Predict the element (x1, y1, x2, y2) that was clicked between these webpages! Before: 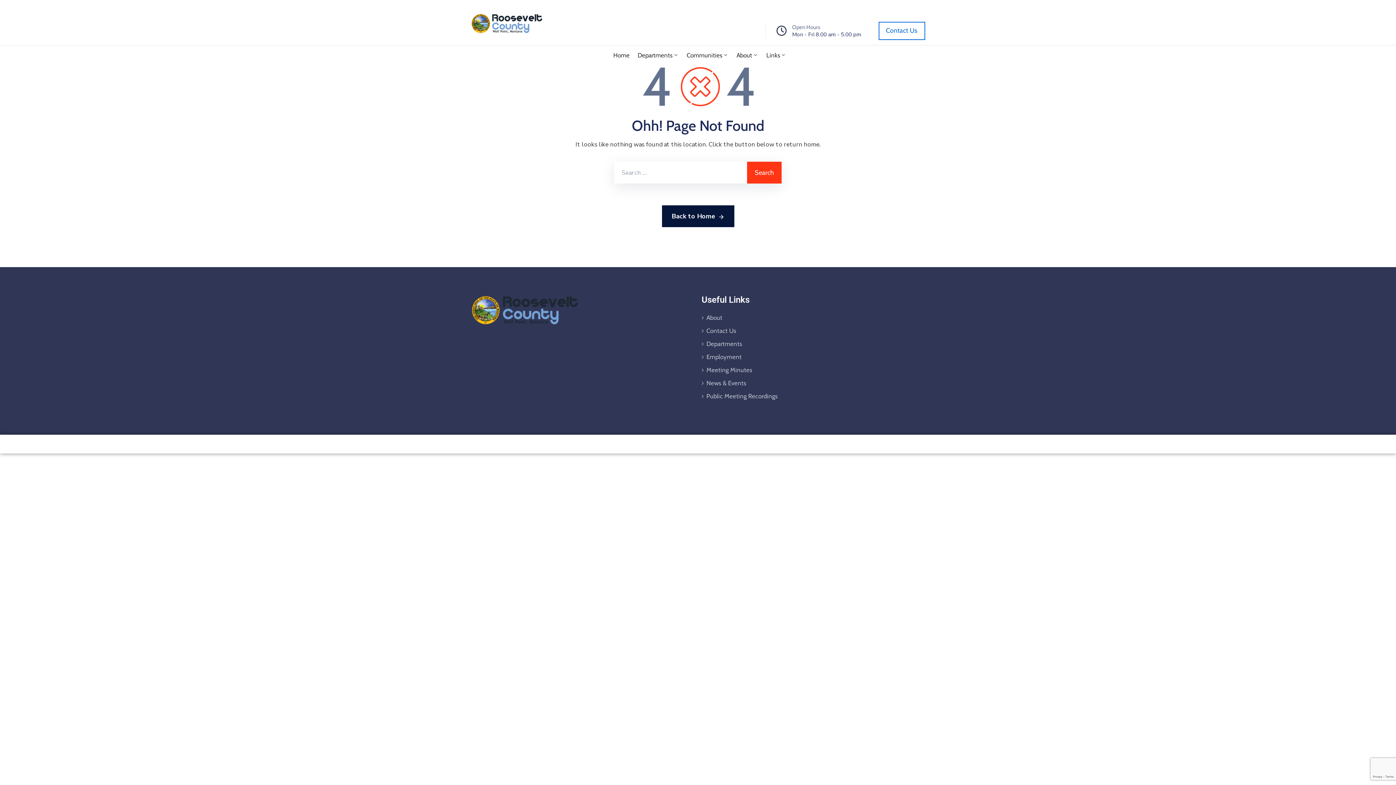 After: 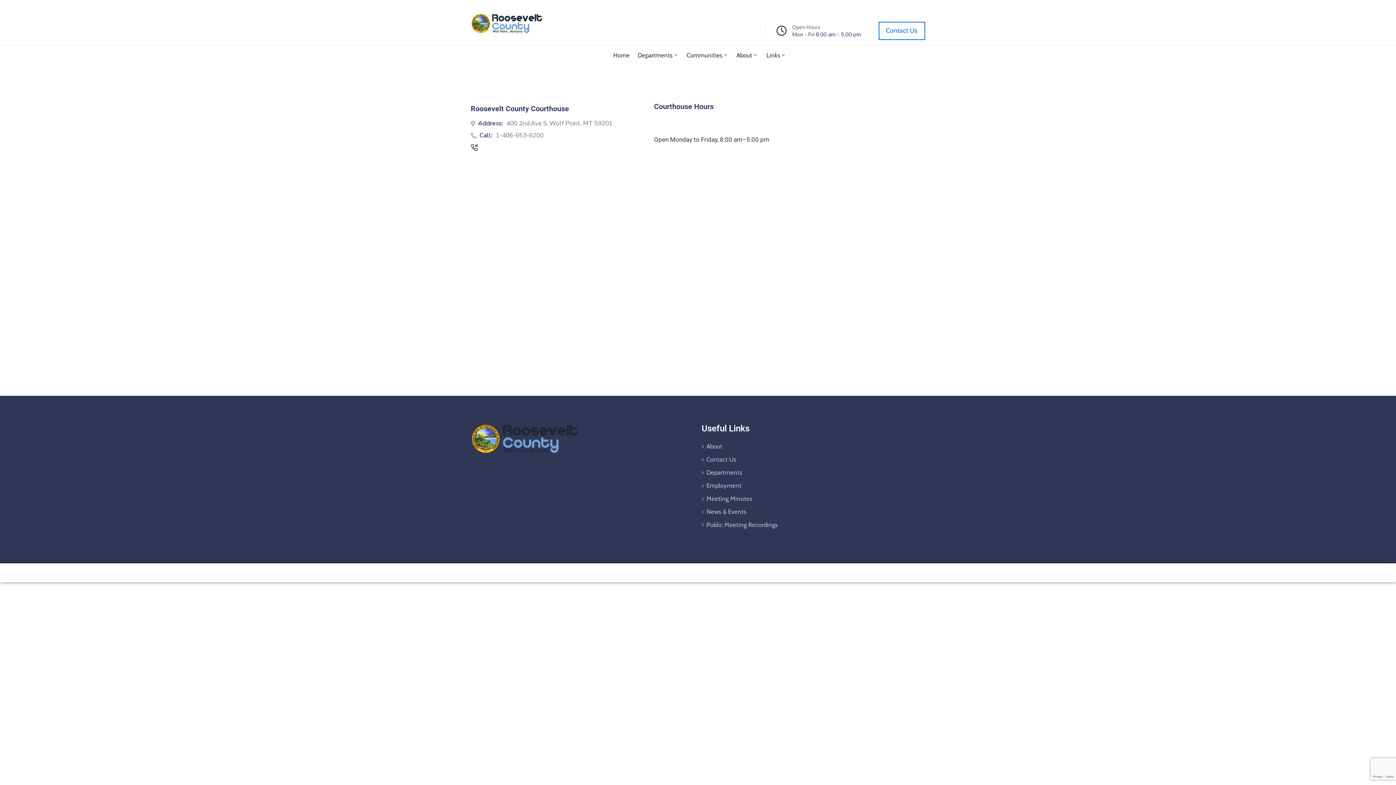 Action: label: Contact Us bbox: (701, 324, 916, 337)